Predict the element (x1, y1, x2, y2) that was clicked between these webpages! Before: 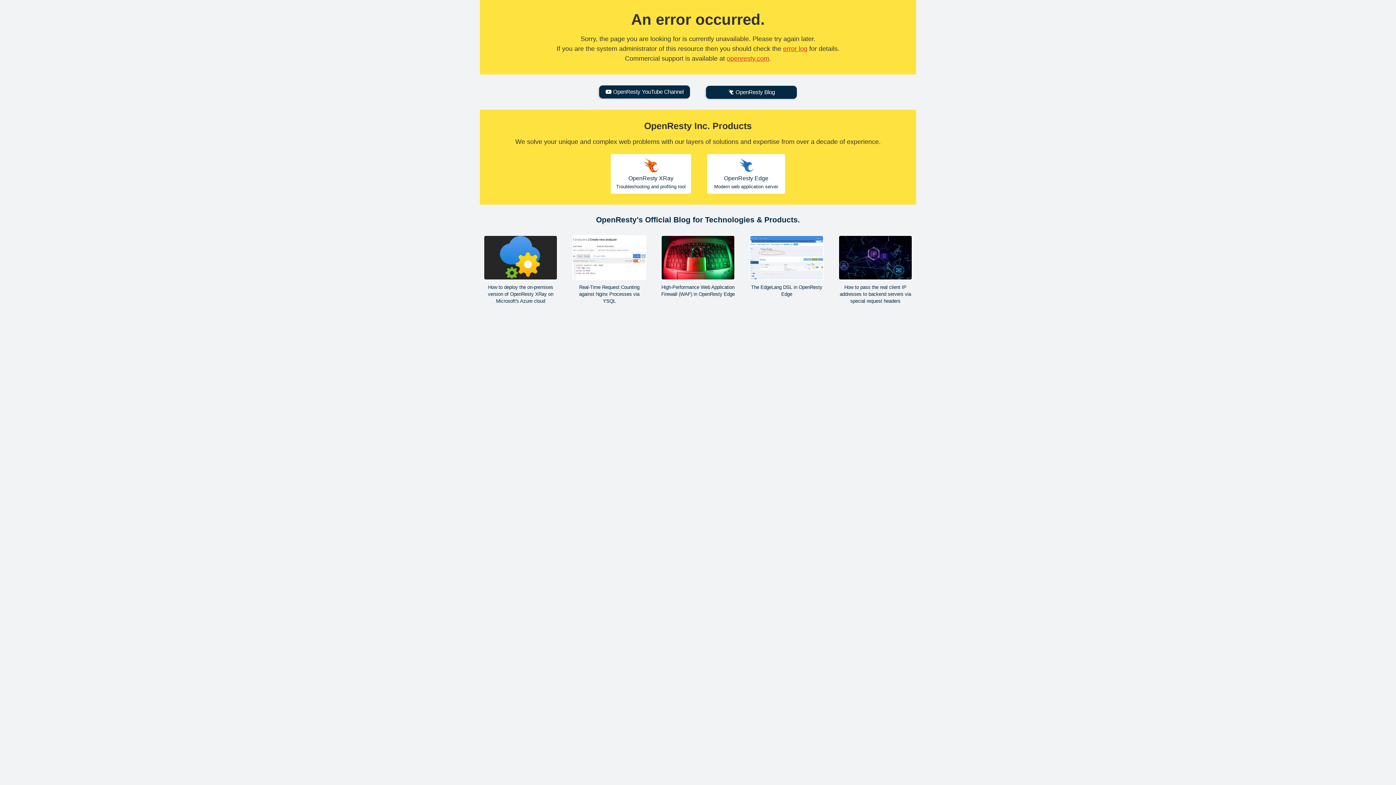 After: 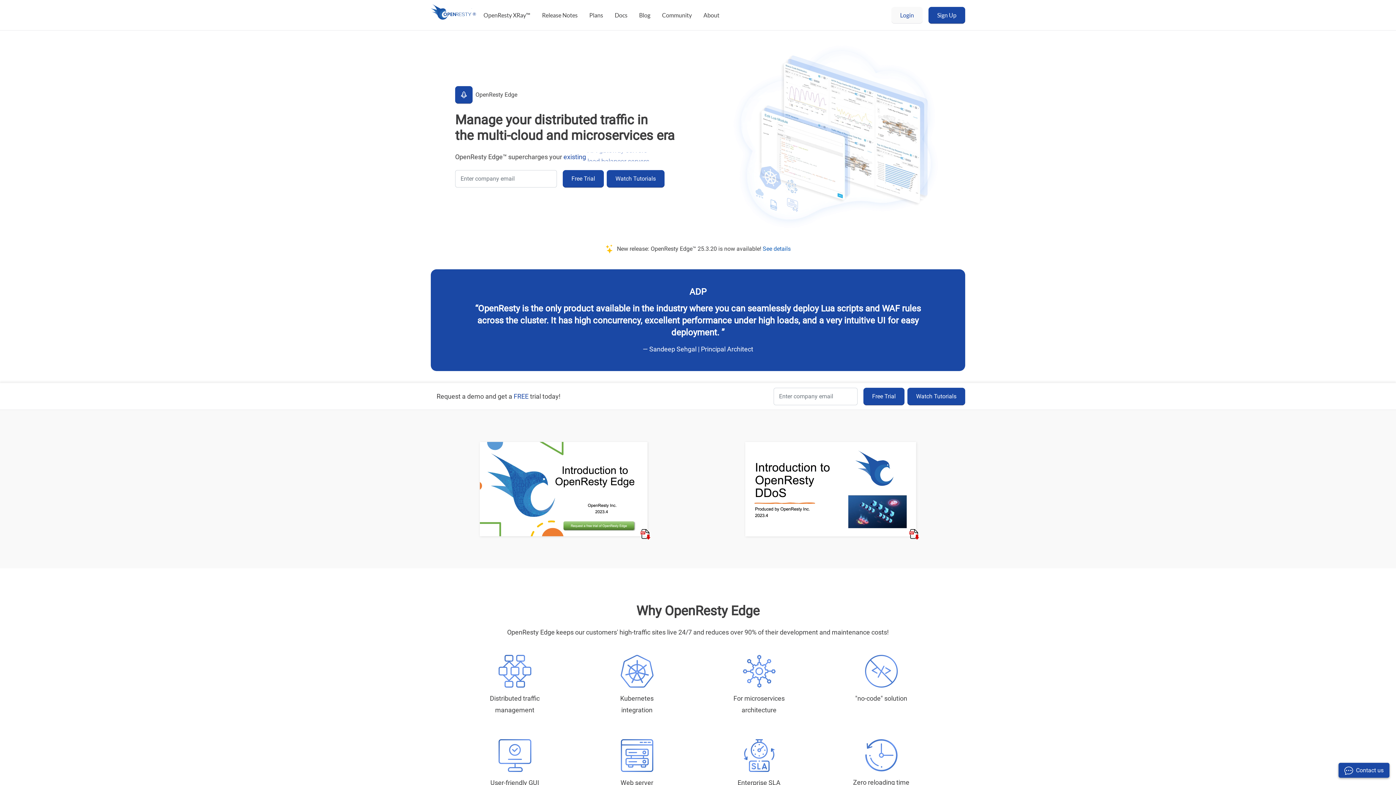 Action: bbox: (707, 154, 785, 193) label: OpenResty Edge

Modern web application server